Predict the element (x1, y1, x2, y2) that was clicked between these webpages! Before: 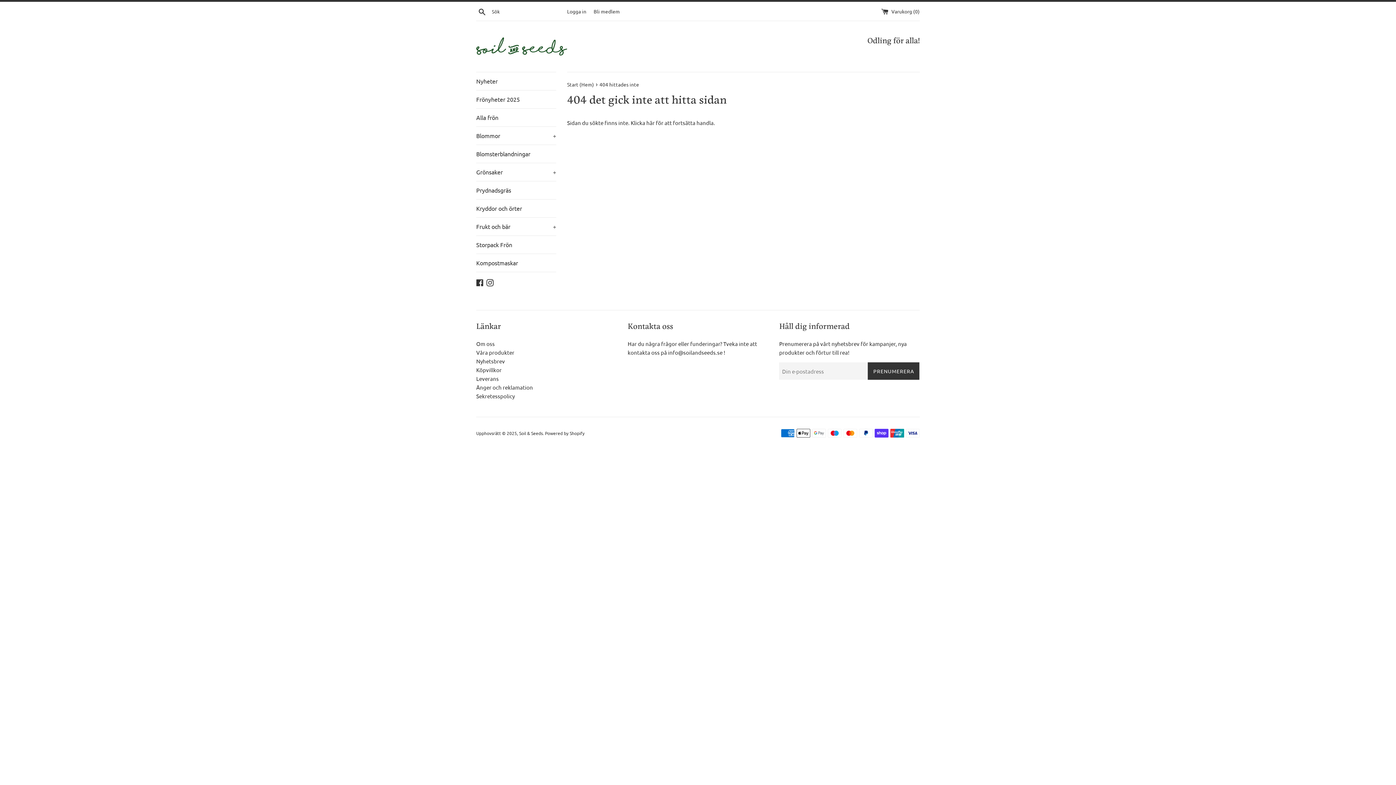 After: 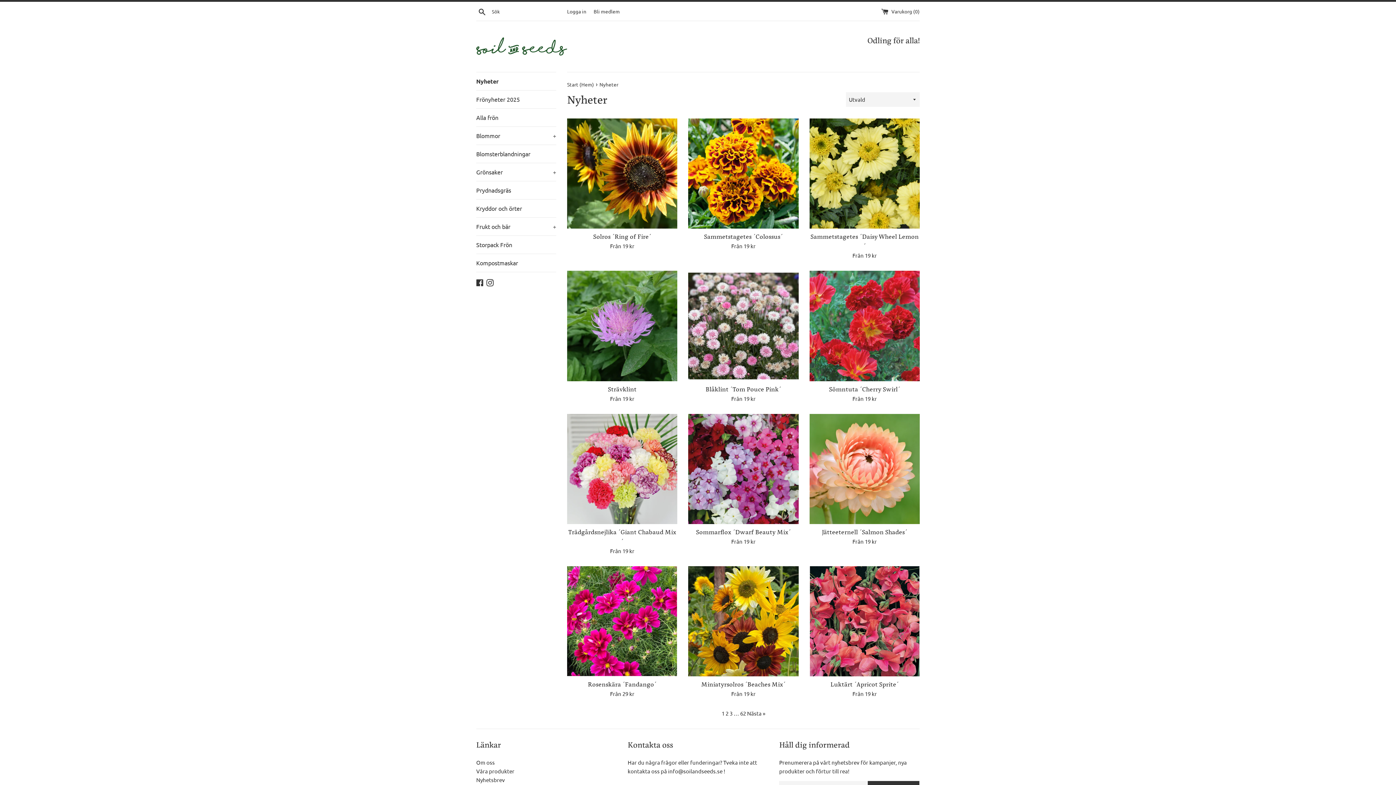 Action: label: Nyheter bbox: (476, 72, 556, 90)